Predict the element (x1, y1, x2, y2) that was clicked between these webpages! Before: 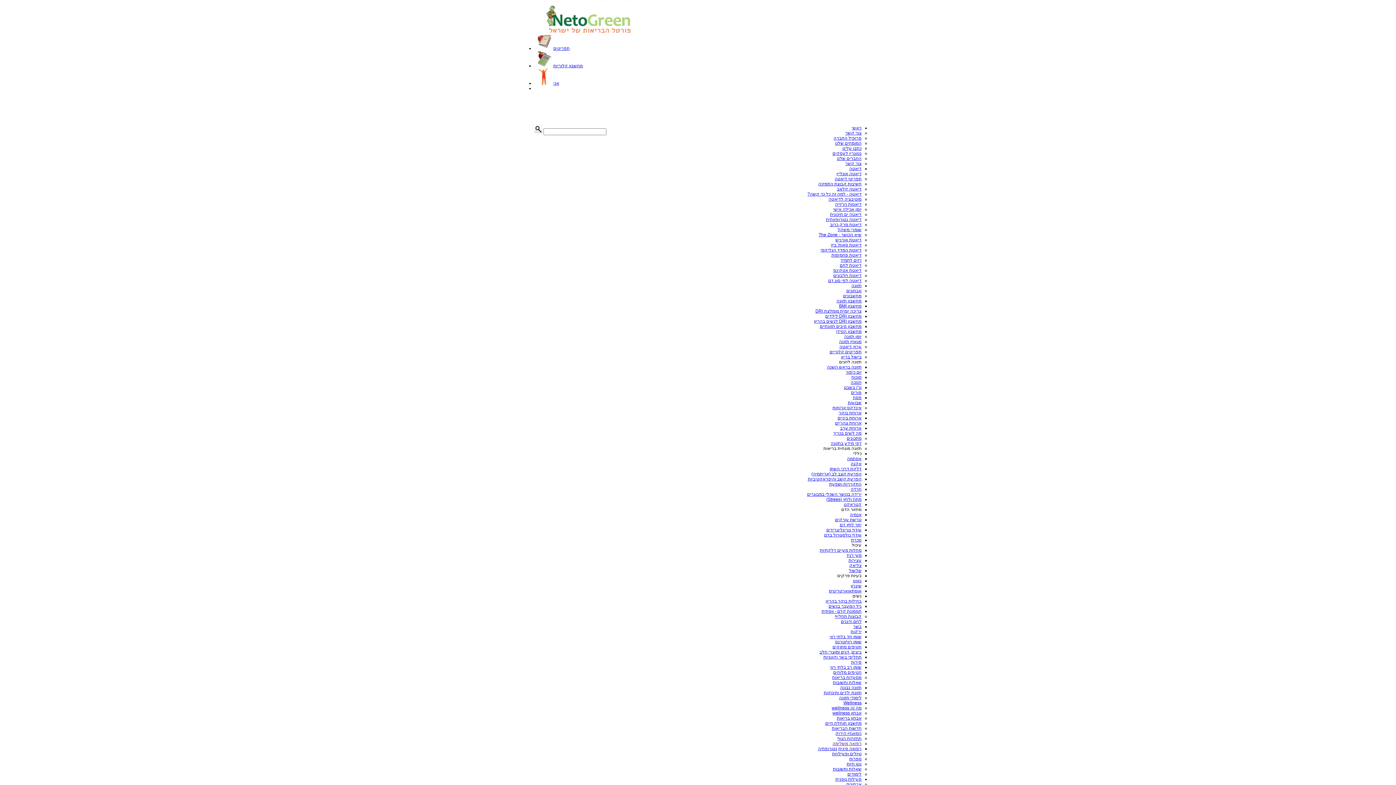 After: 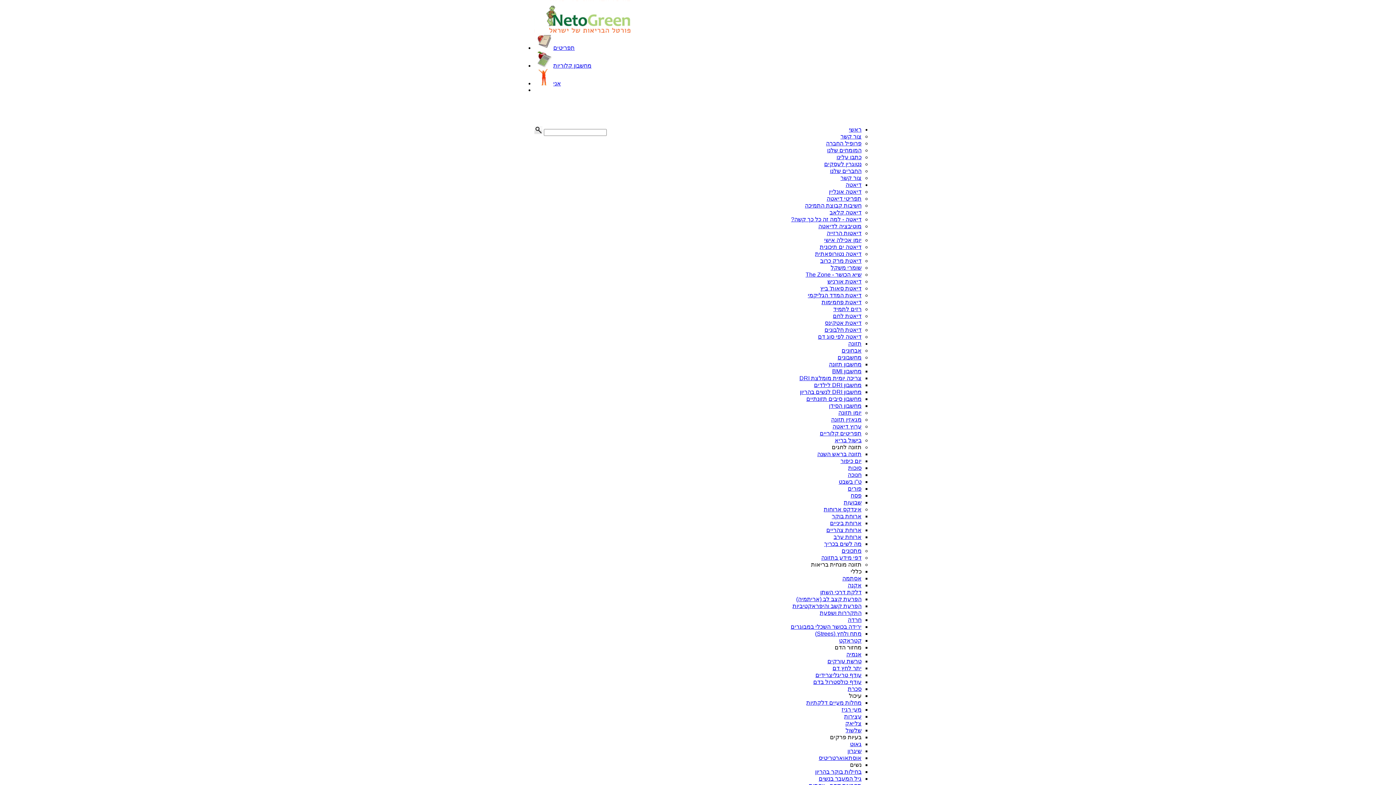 Action: label: ערוץ דיאטה bbox: (839, 344, 861, 349)